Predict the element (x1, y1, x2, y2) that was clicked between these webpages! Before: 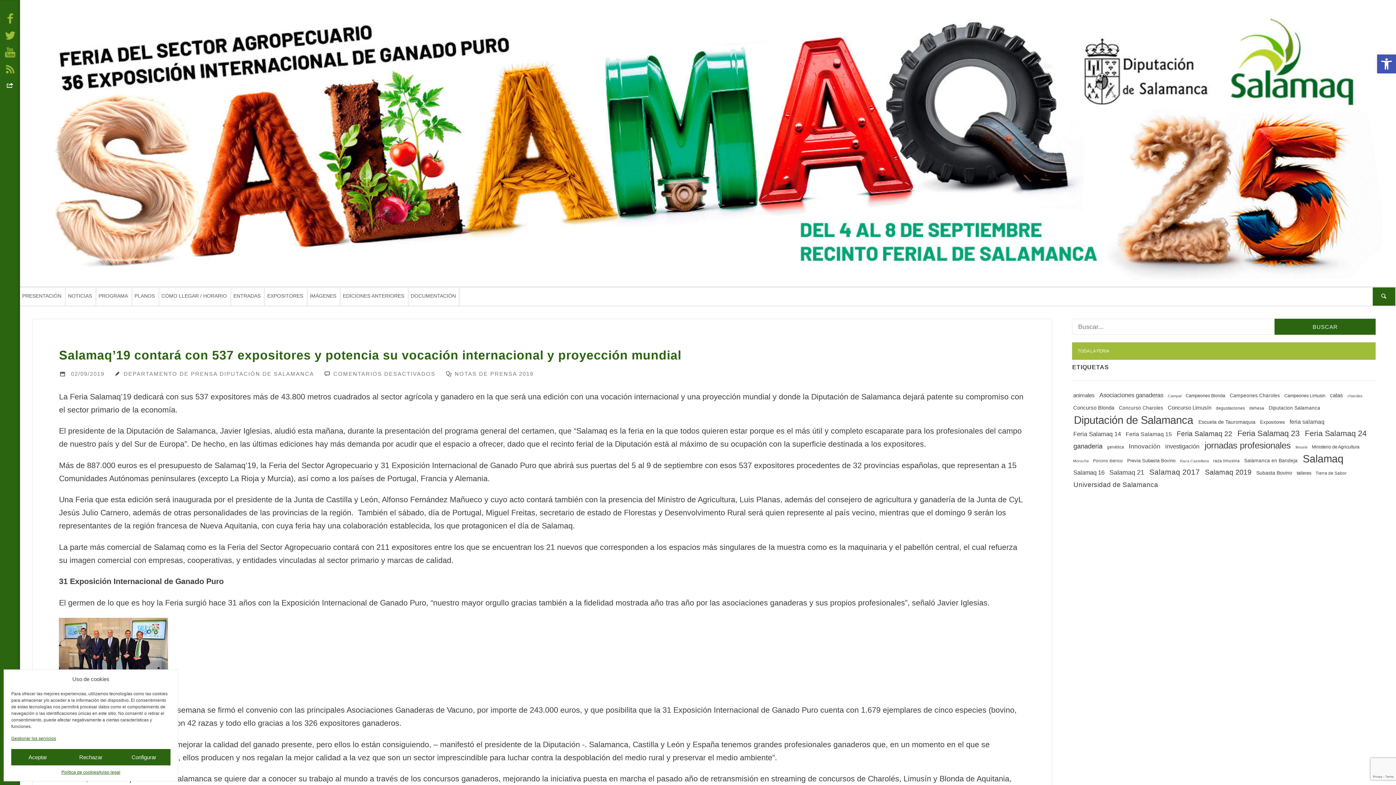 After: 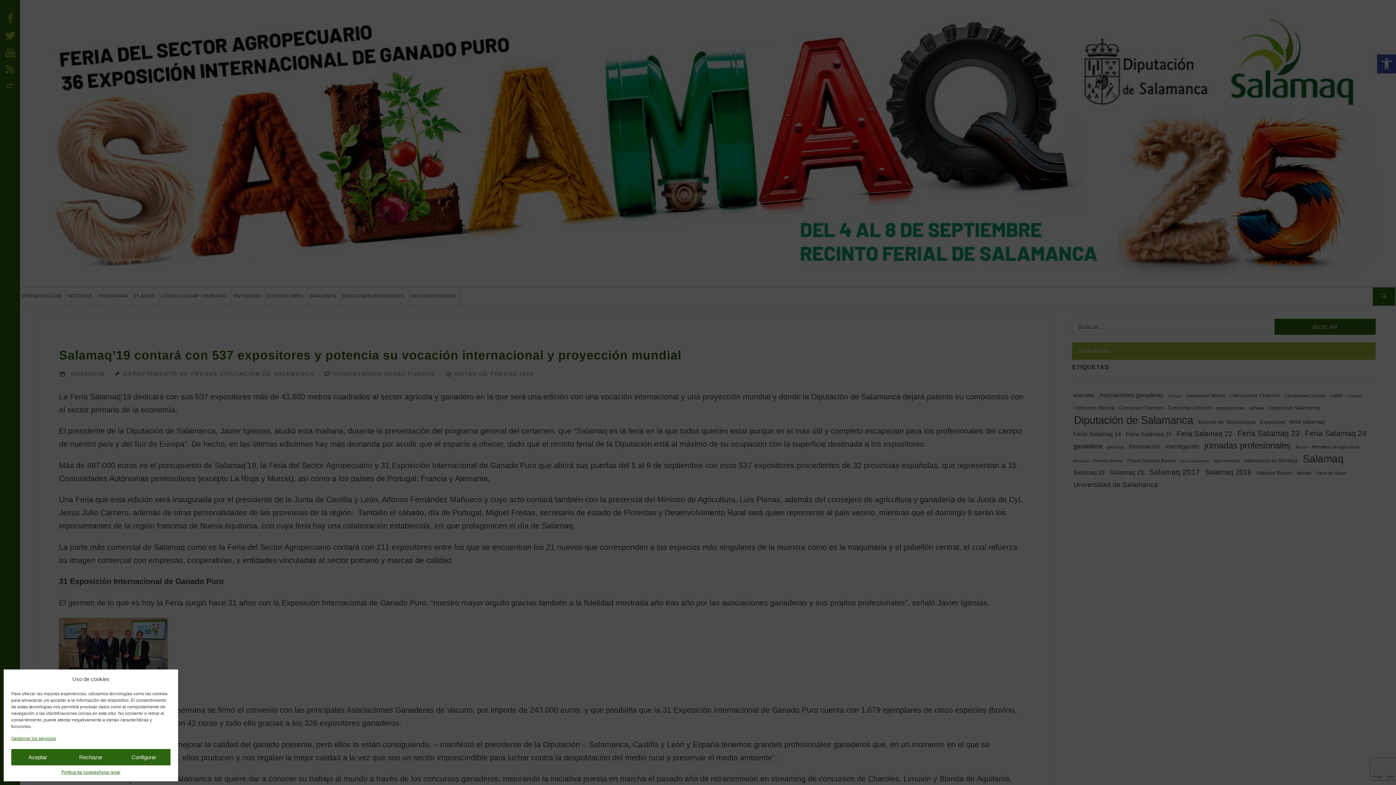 Action: bbox: (5, 81, 14, 89)